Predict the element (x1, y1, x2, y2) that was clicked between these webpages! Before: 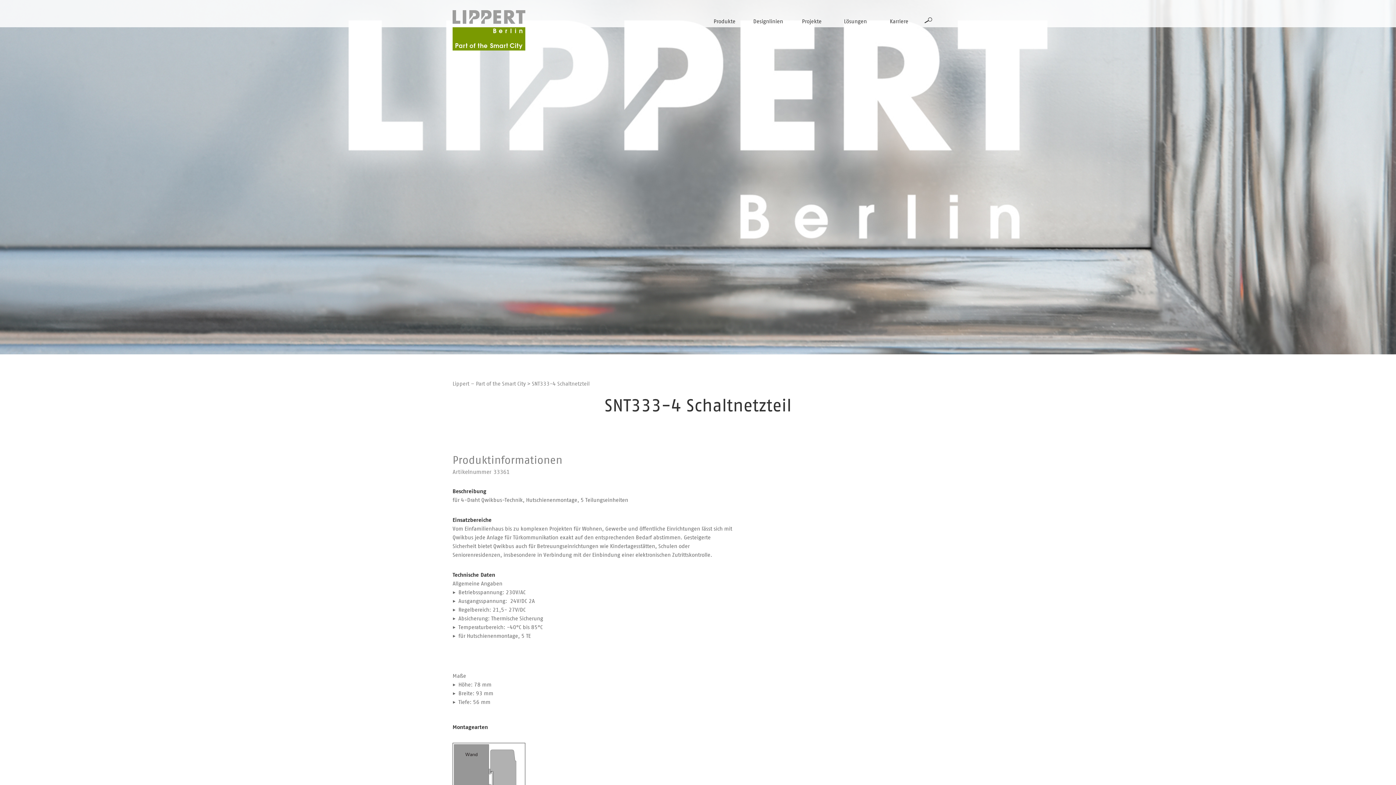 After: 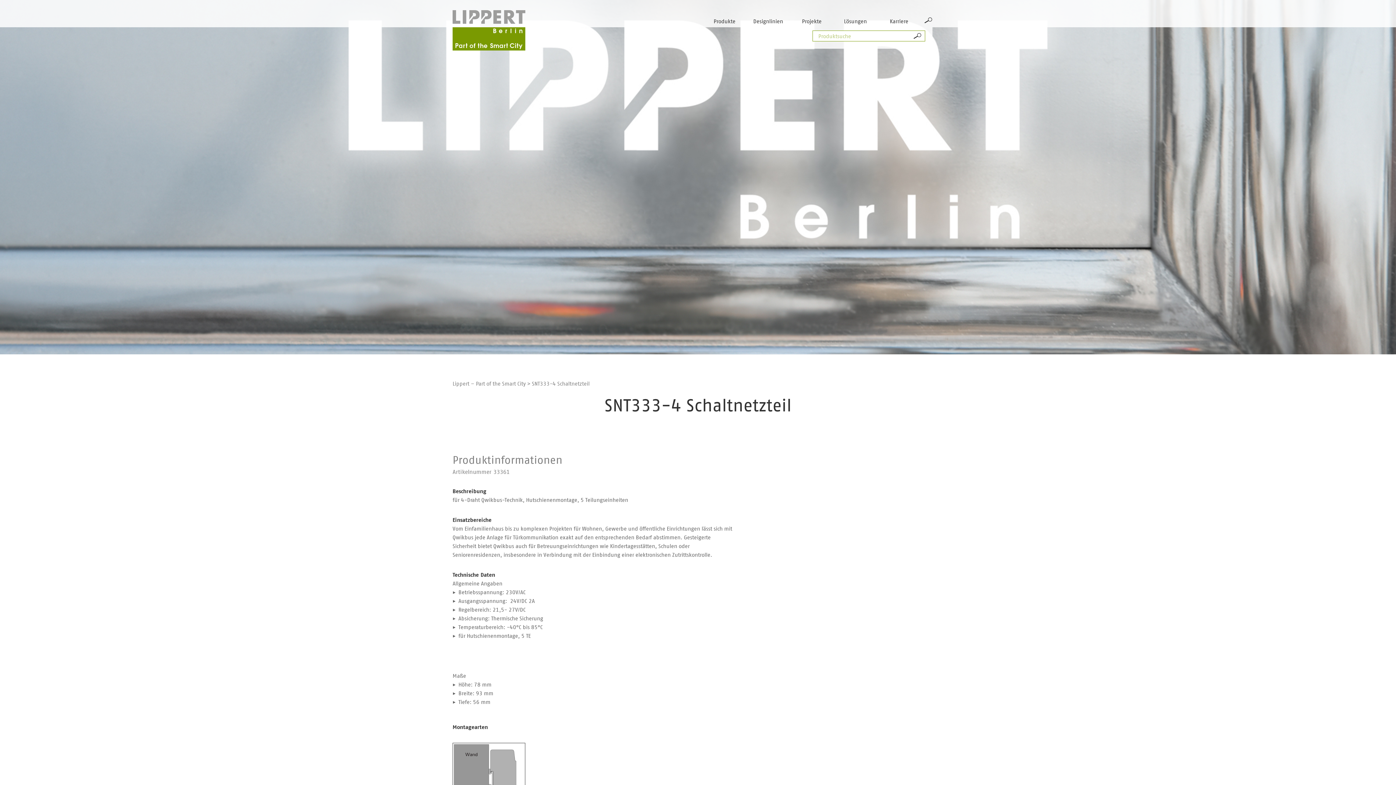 Action: bbox: (924, 17, 932, 23) label: Suche